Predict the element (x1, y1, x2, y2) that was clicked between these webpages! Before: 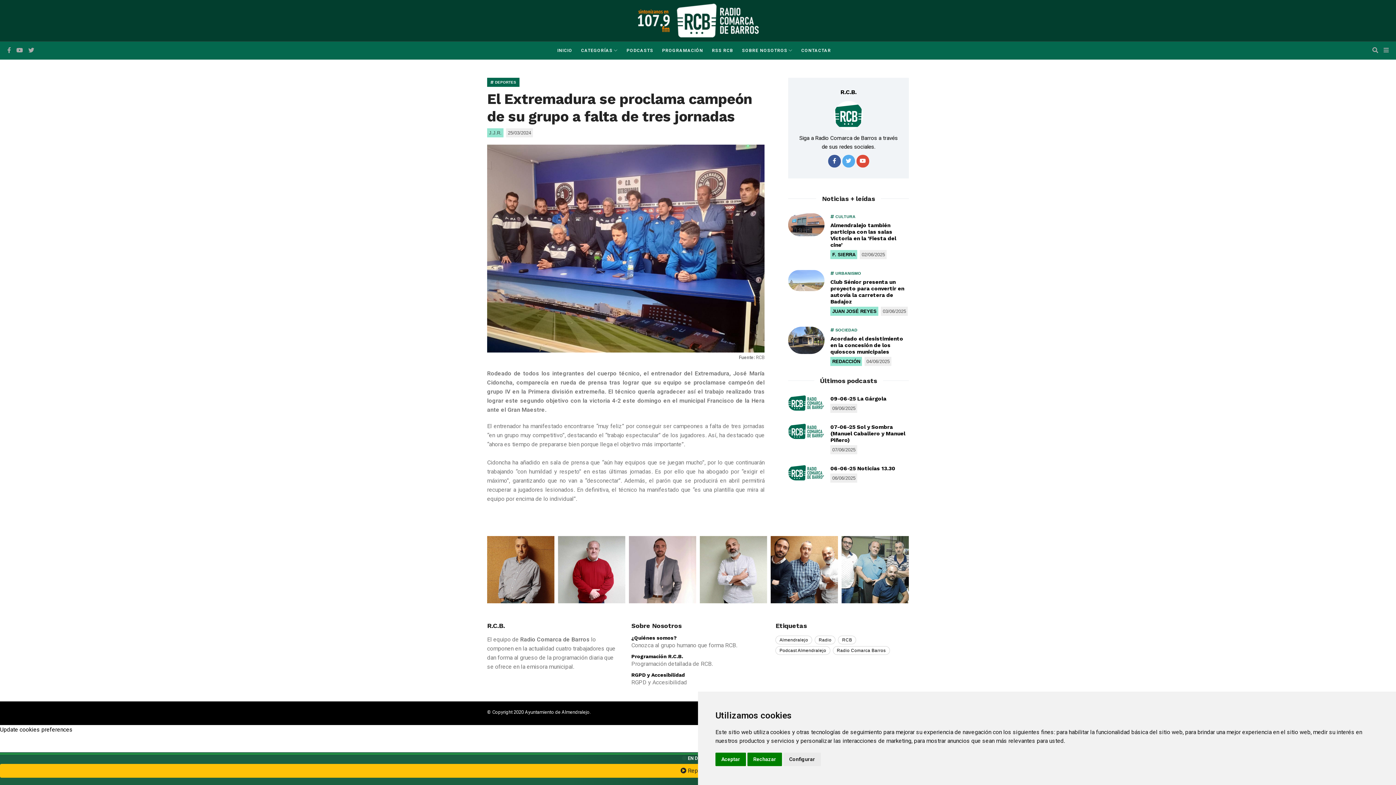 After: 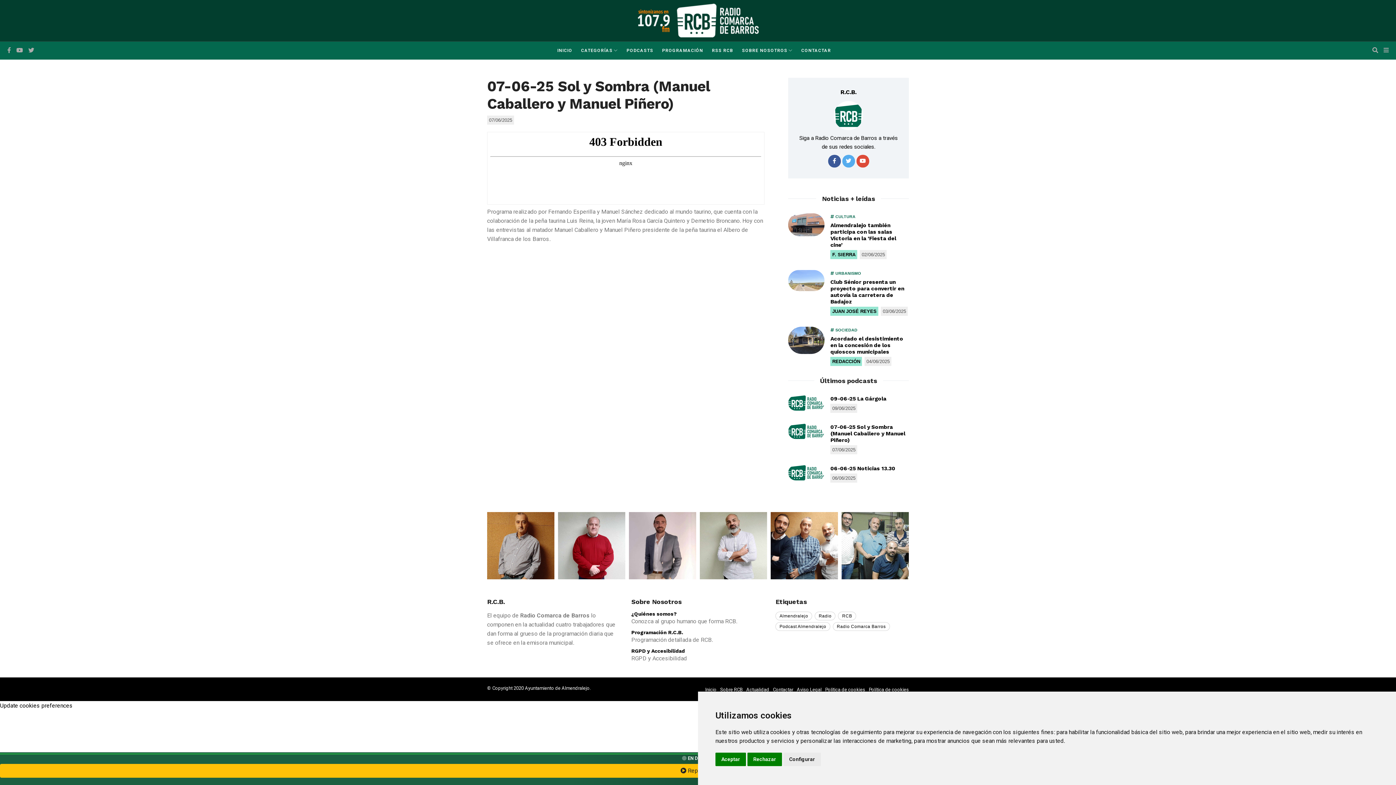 Action: bbox: (830, 424, 905, 443) label: 07-06-25 Sol y Sombra (Manuel Caballero y Manuel Piñero)